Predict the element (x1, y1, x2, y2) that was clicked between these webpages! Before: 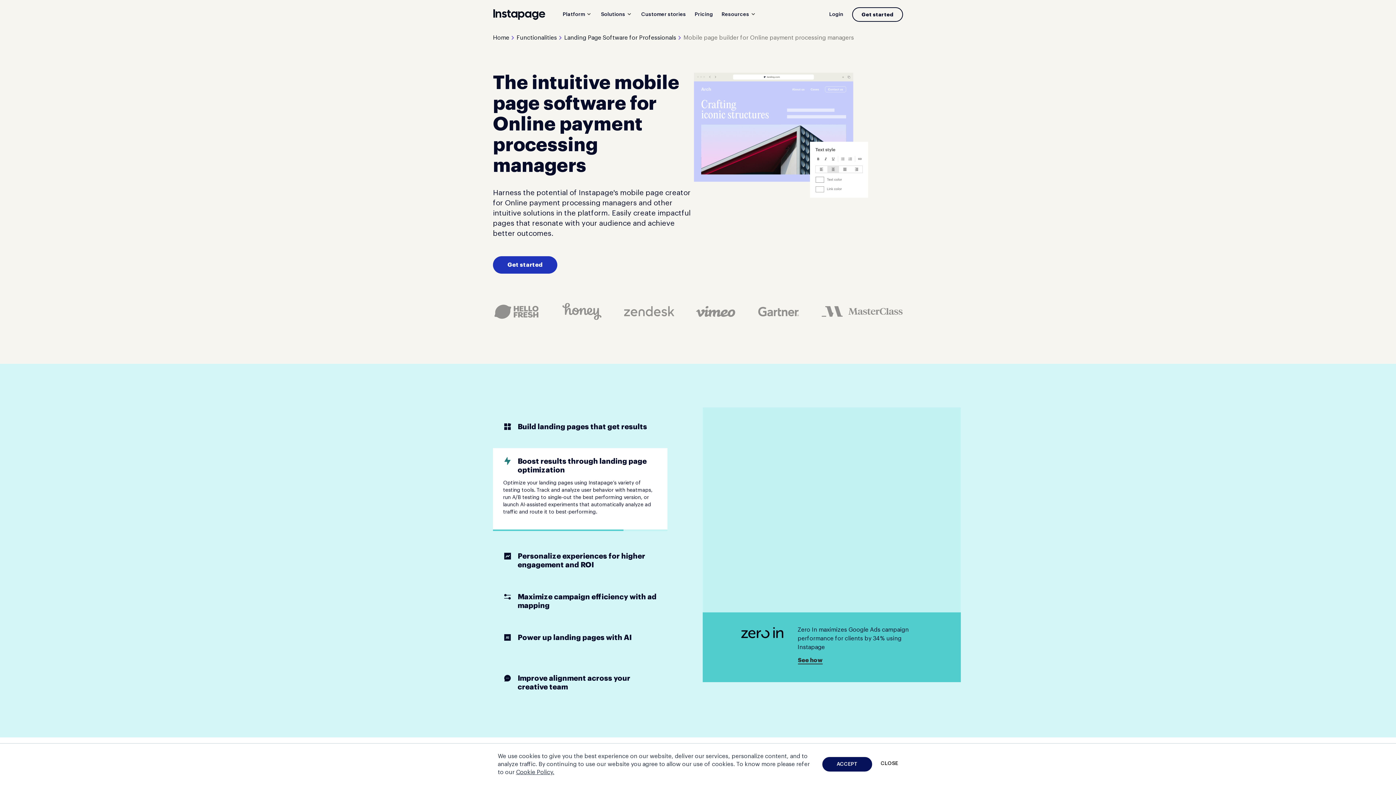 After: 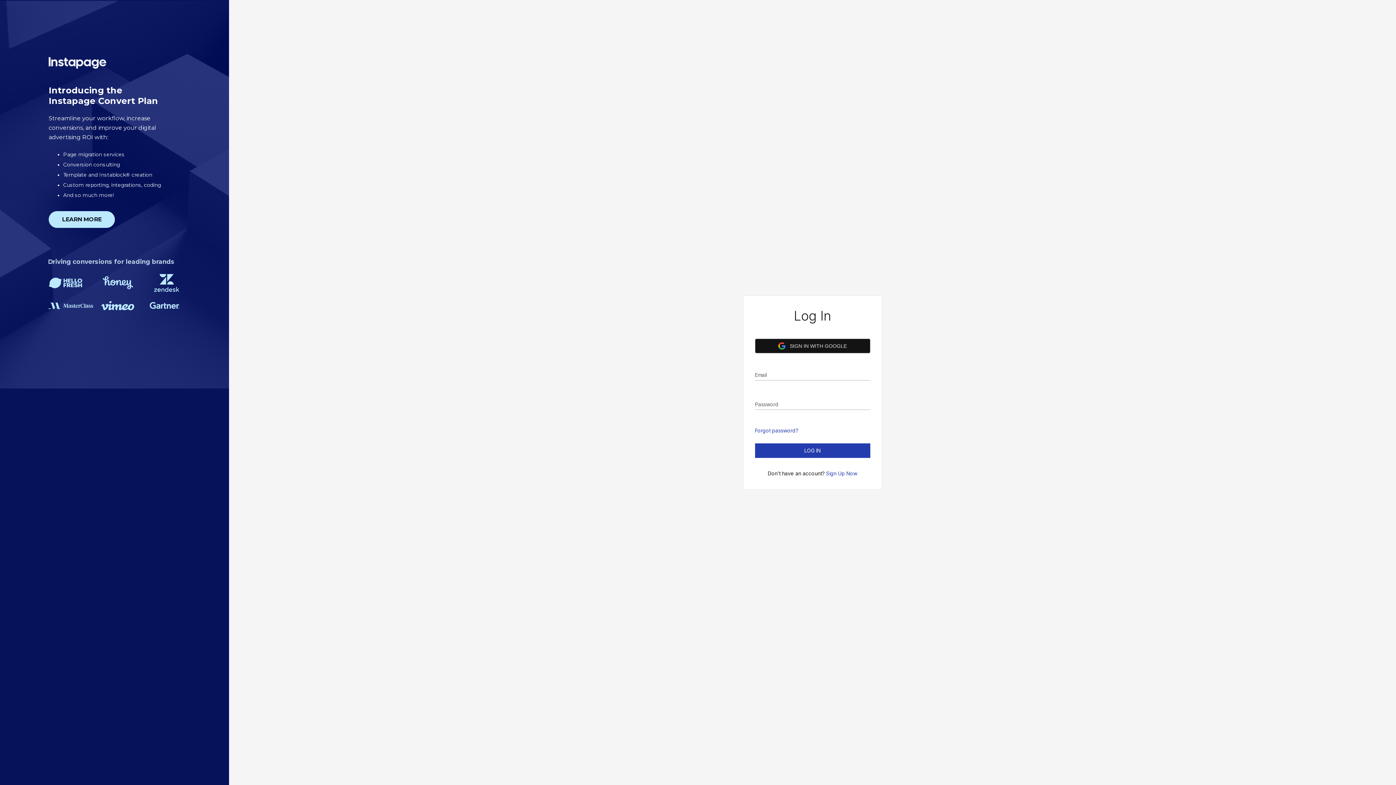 Action: bbox: (829, 8, 843, 20) label: Login